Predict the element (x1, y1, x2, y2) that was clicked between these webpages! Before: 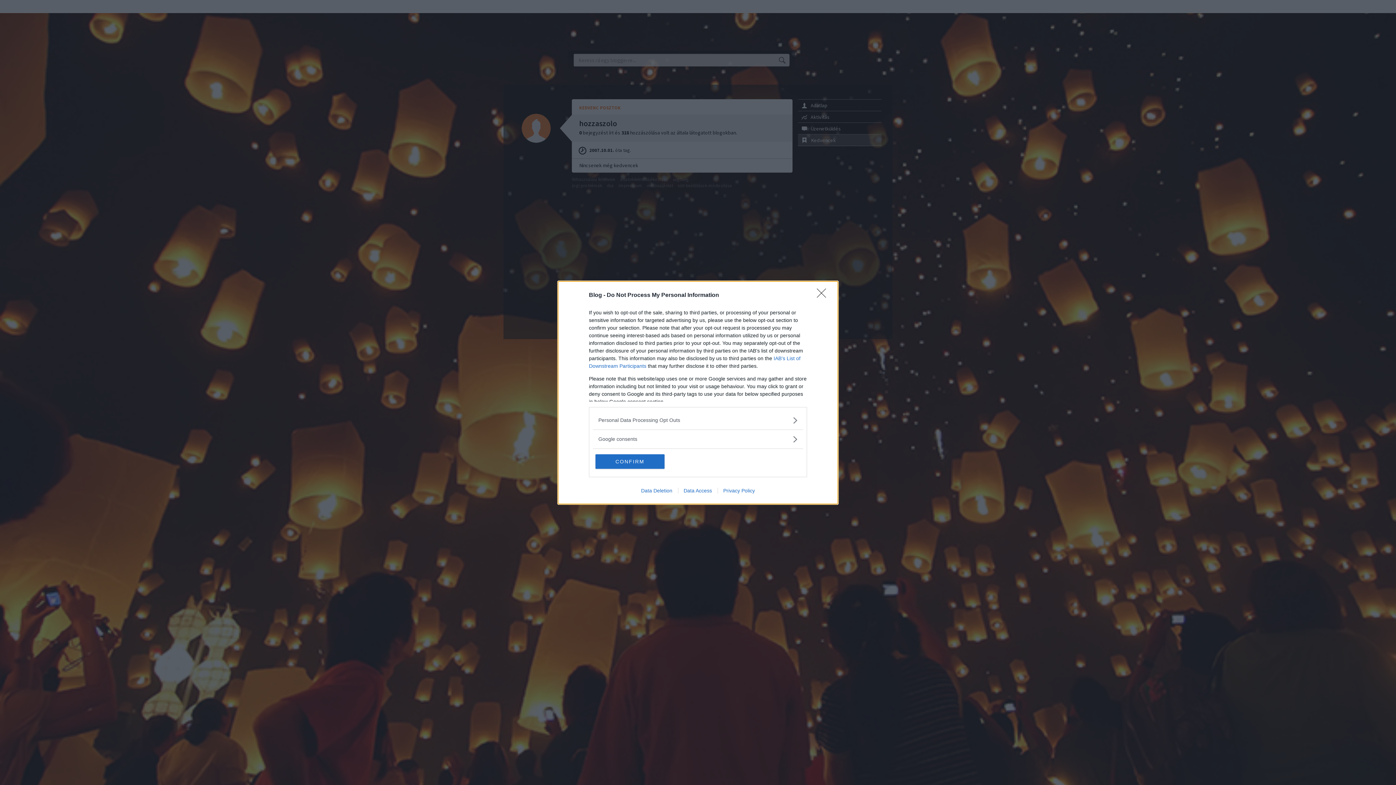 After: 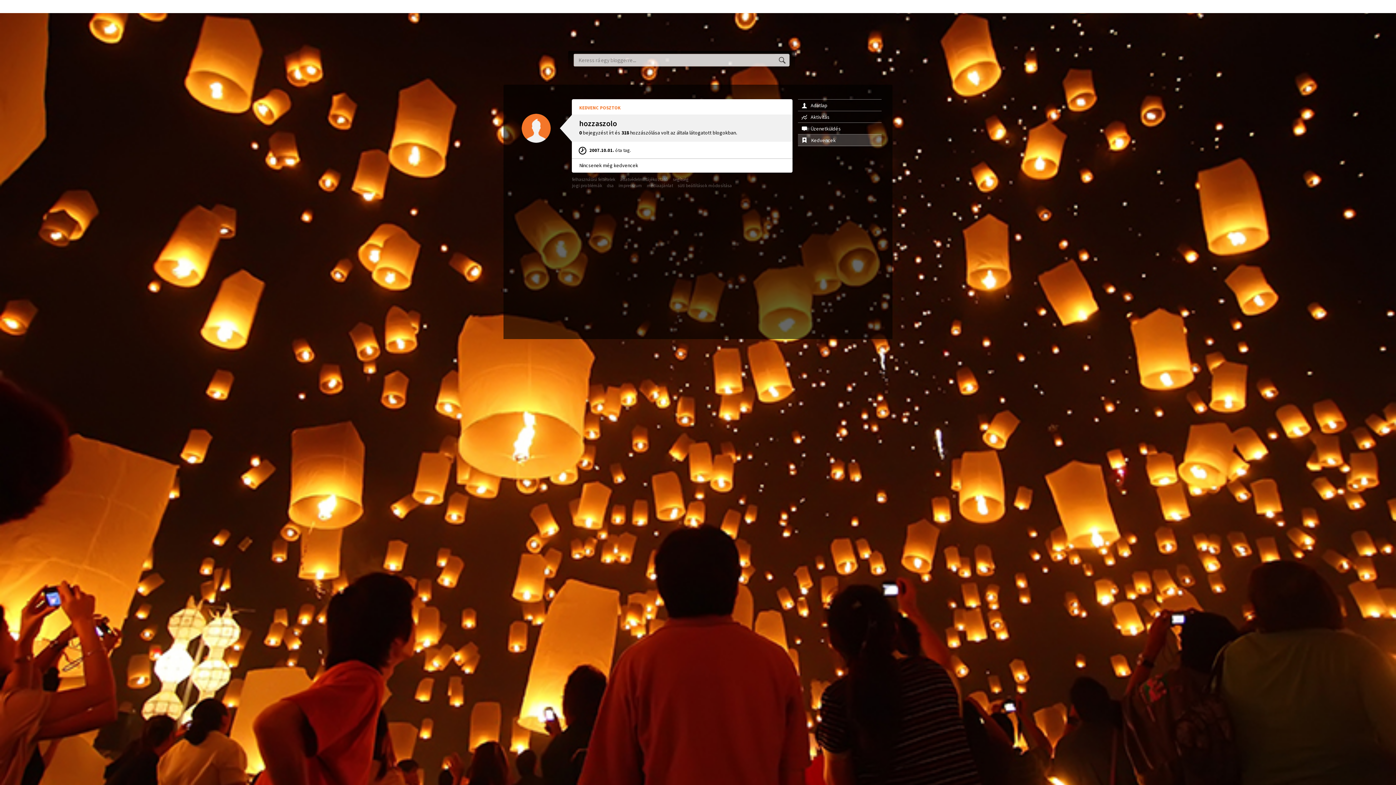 Action: label: Close bbox: (817, 288, 830, 302)